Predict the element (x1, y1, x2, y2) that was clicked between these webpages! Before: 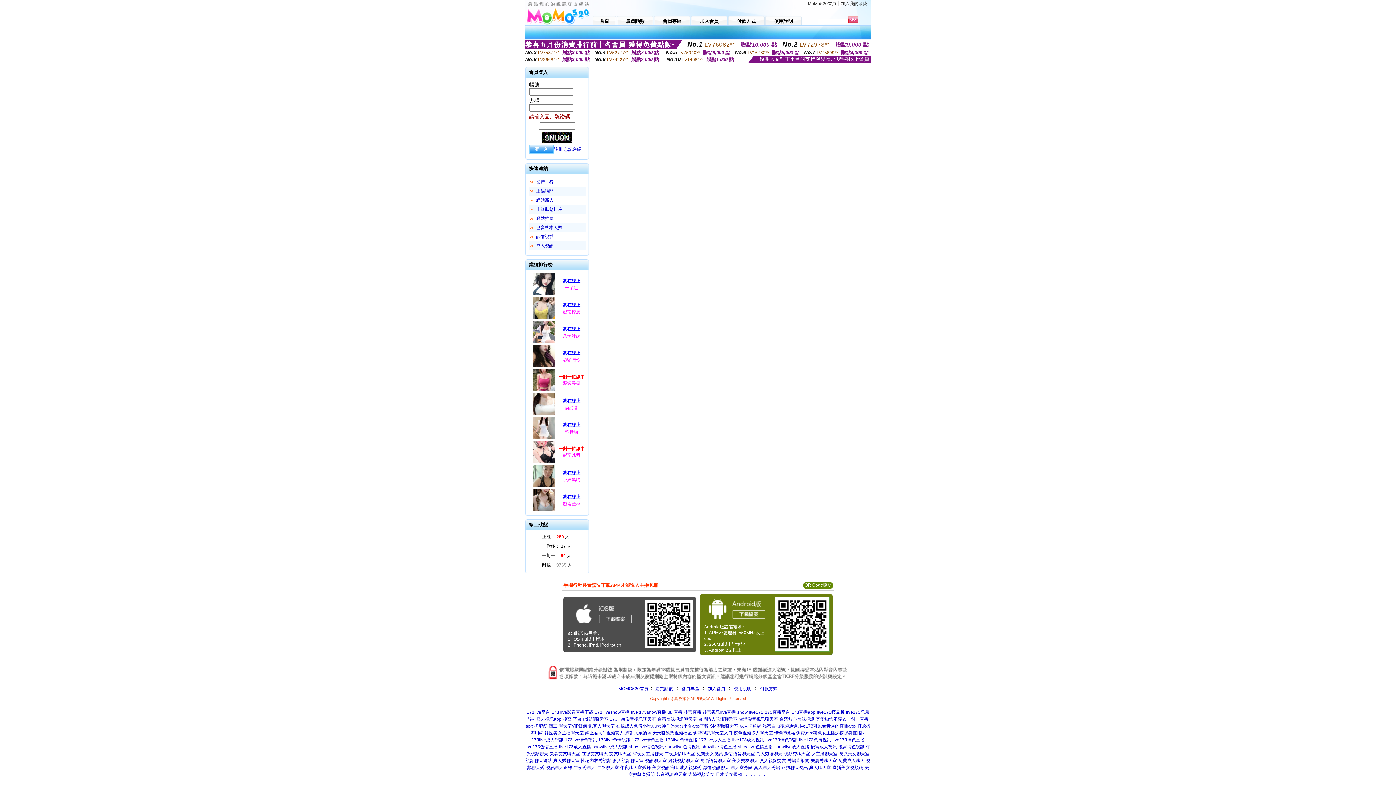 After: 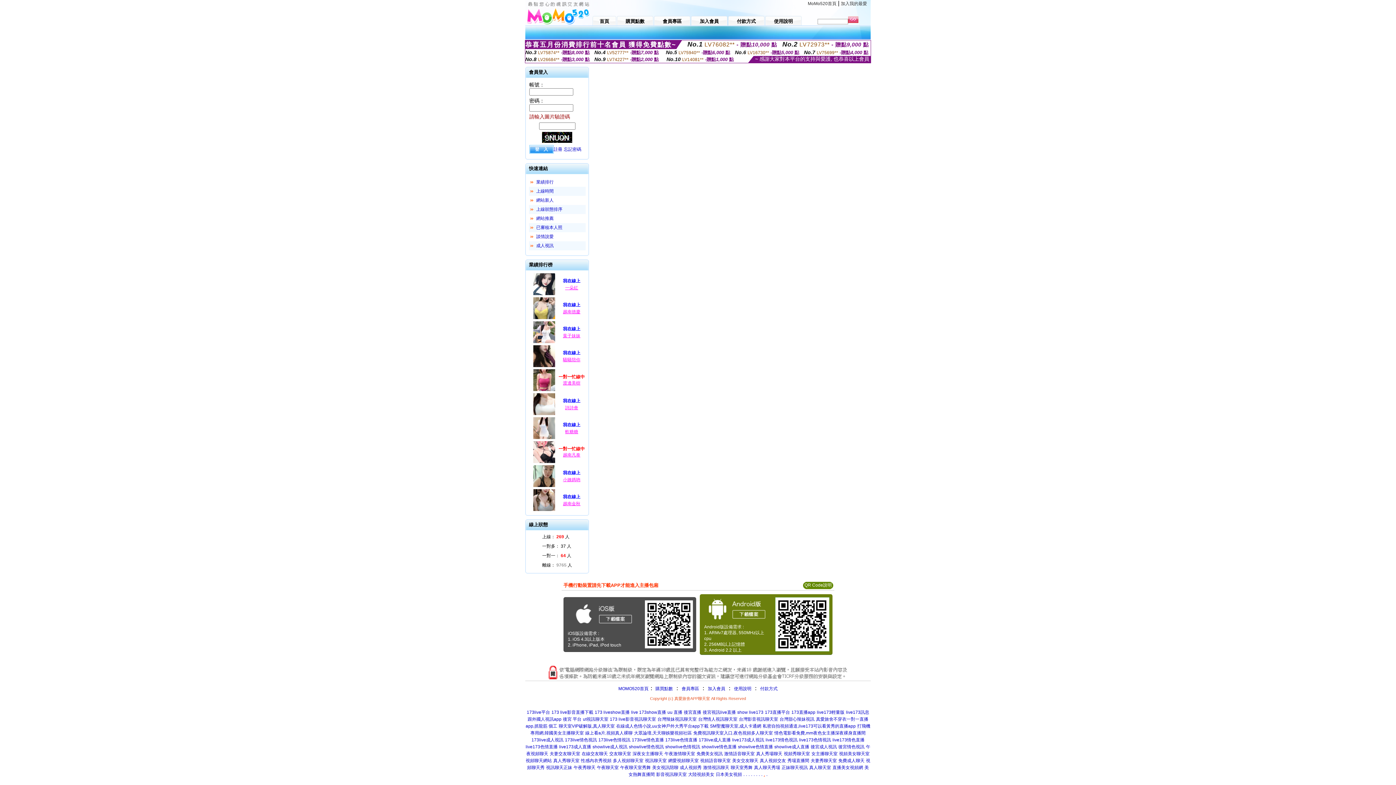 Action: label: . bbox: (764, 772, 765, 777)